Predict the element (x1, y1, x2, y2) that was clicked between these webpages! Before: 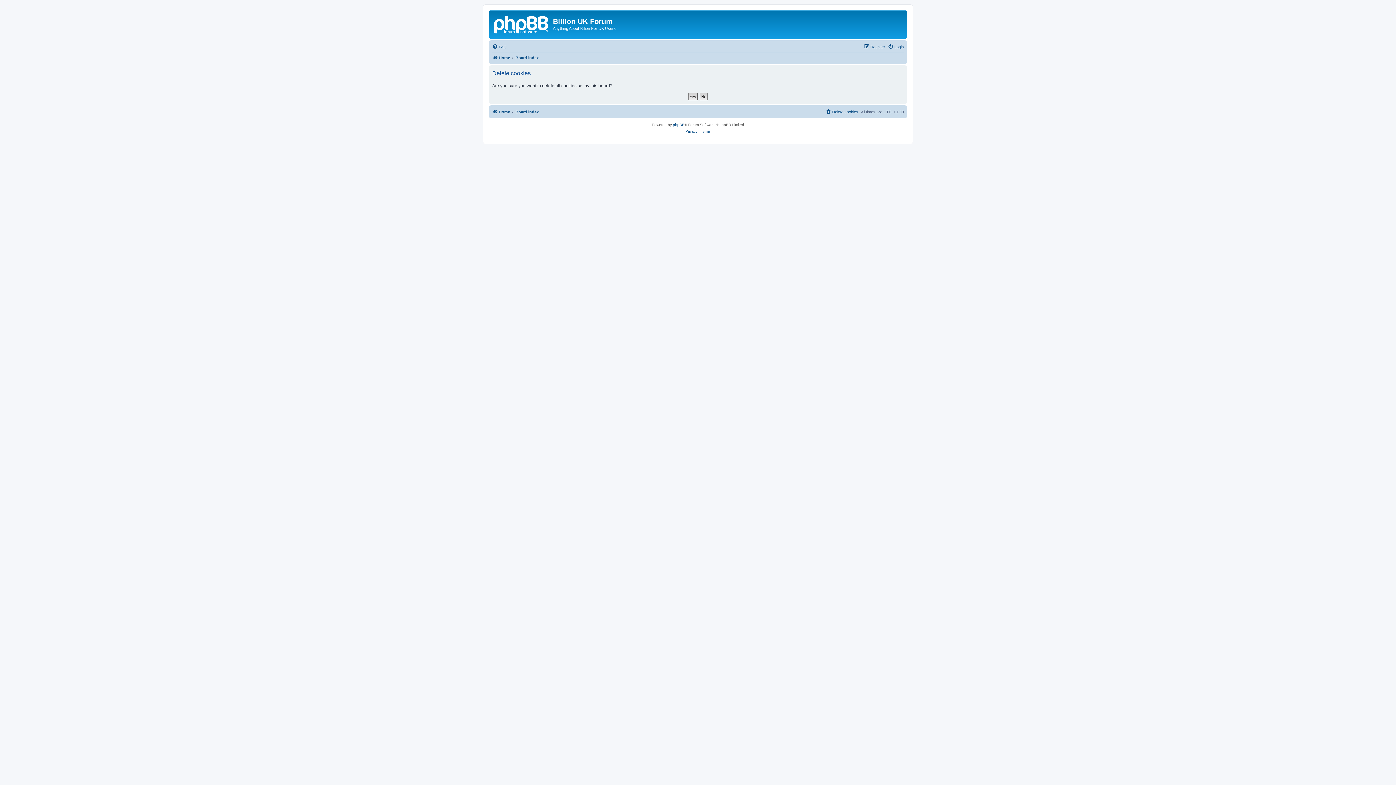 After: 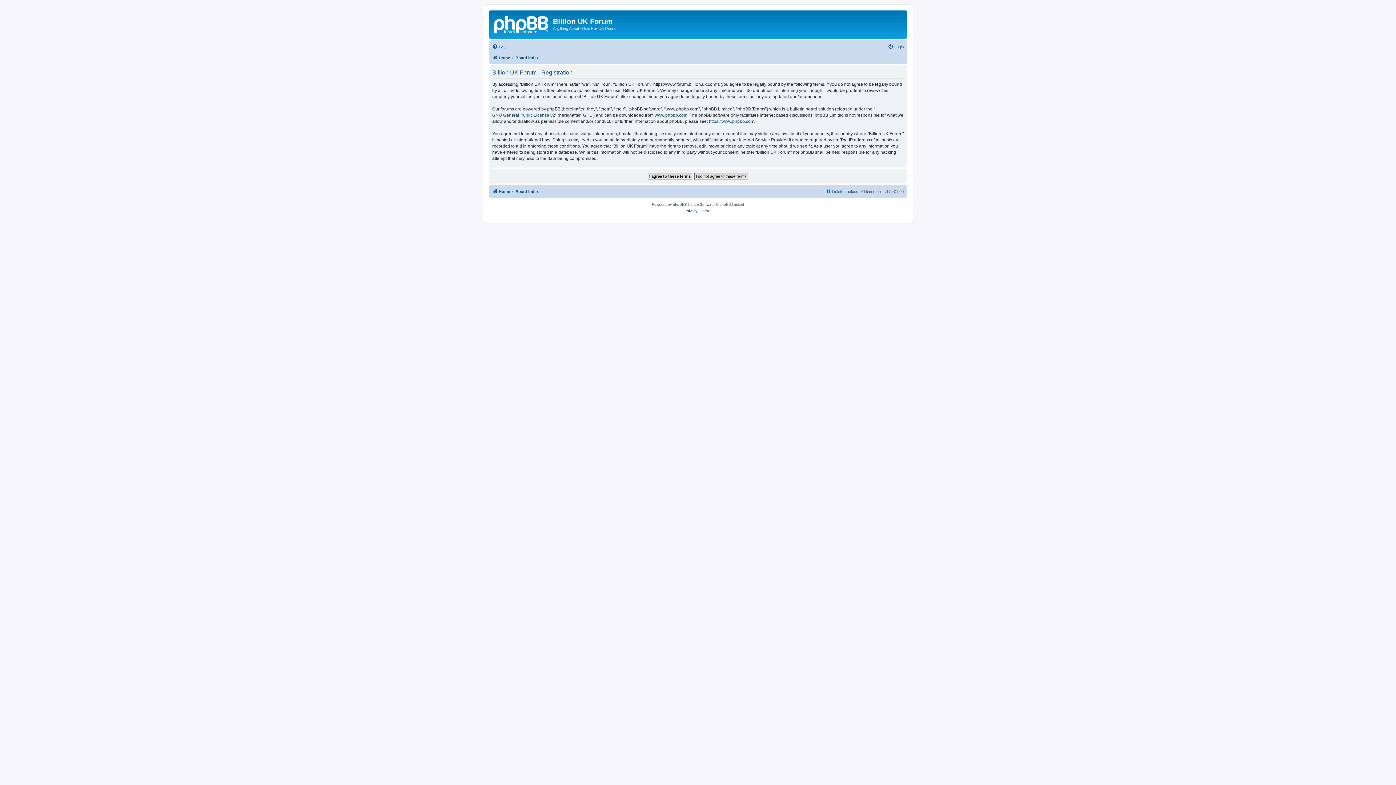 Action: label: Register bbox: (864, 42, 885, 51)